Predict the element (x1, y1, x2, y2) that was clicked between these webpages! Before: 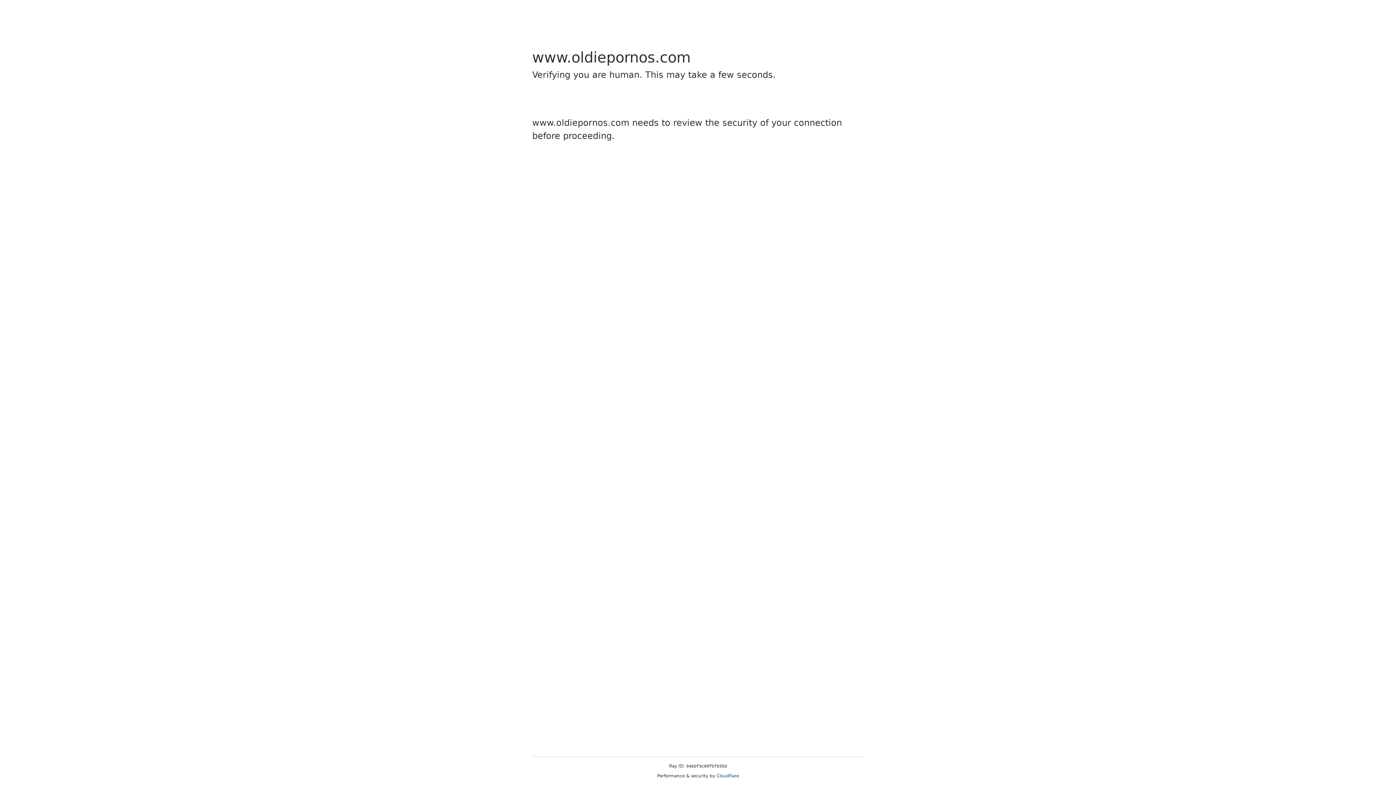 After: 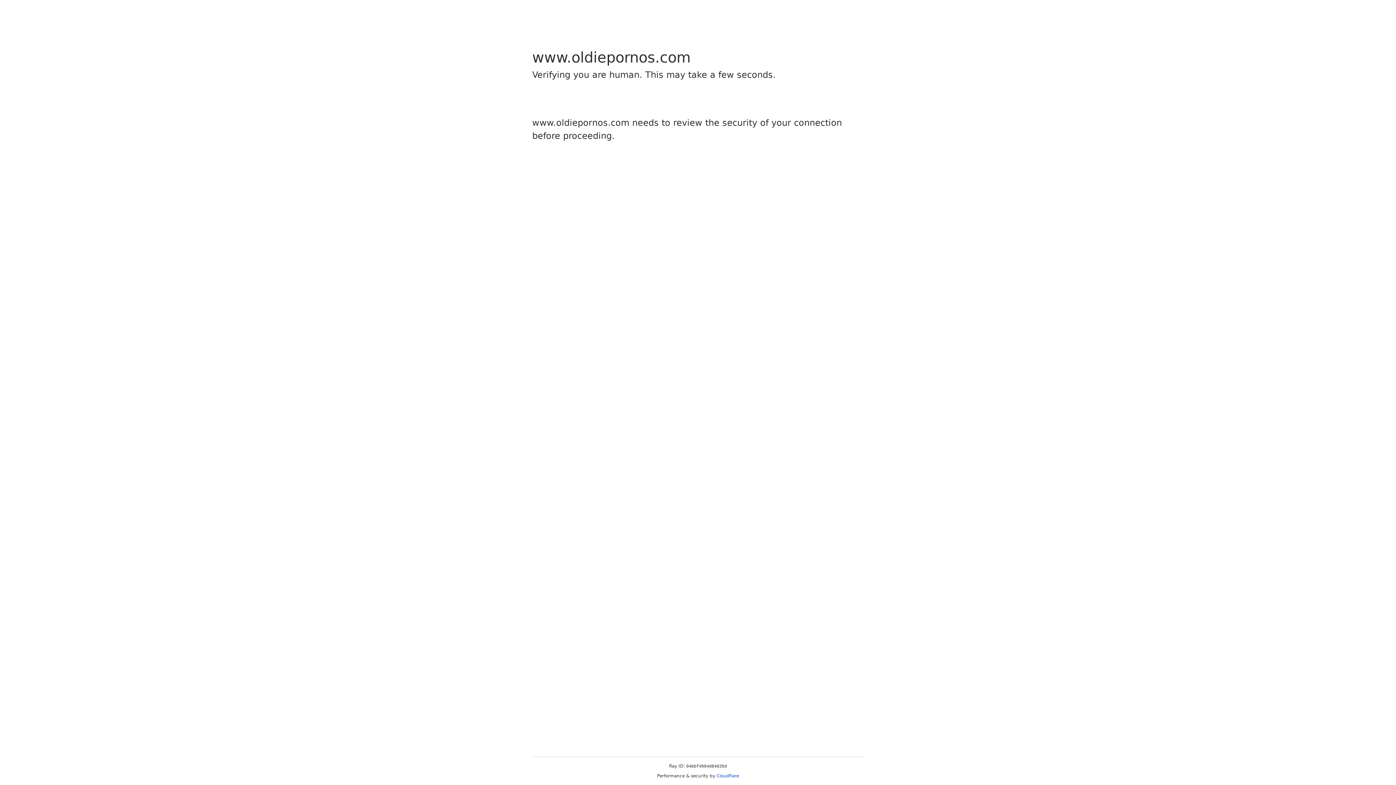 Action: bbox: (716, 773, 739, 778) label: Cloudflare